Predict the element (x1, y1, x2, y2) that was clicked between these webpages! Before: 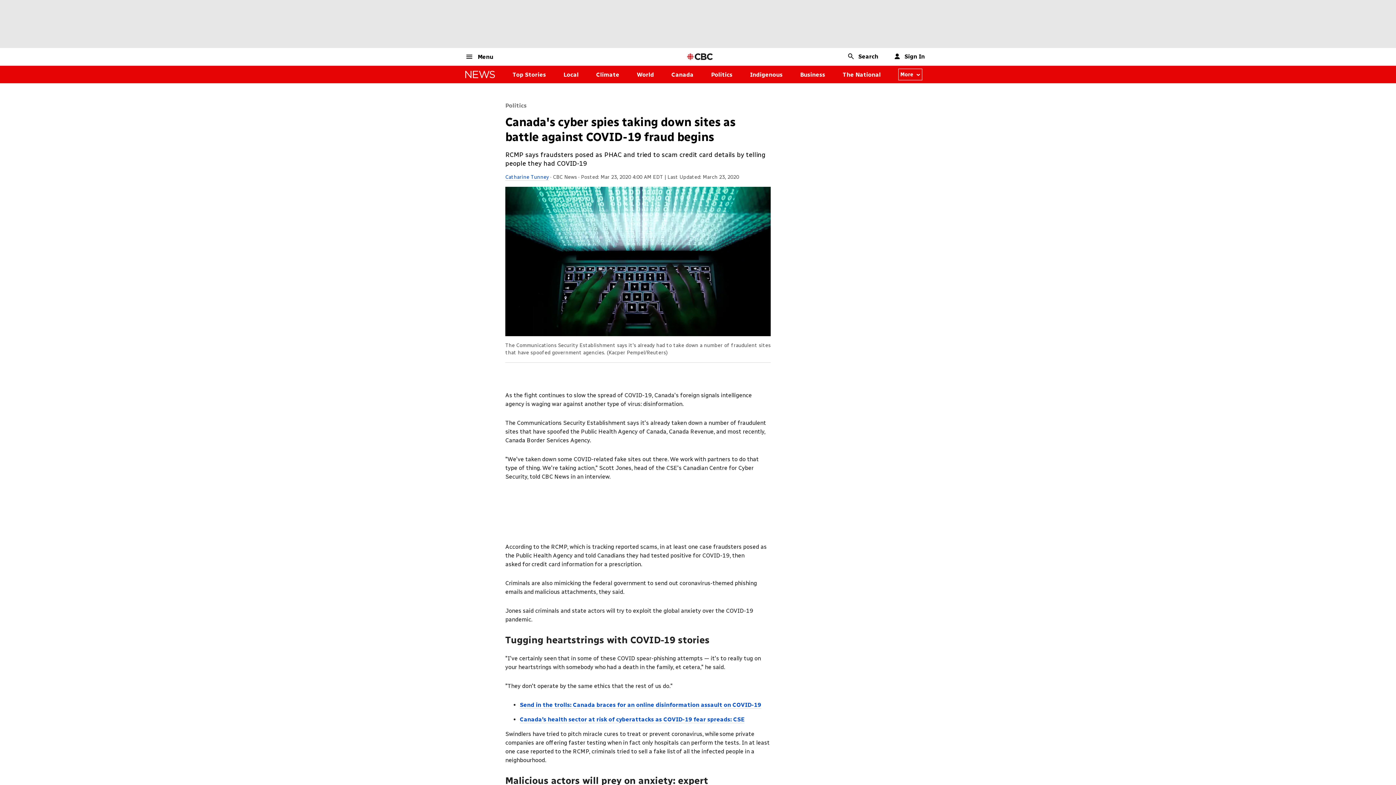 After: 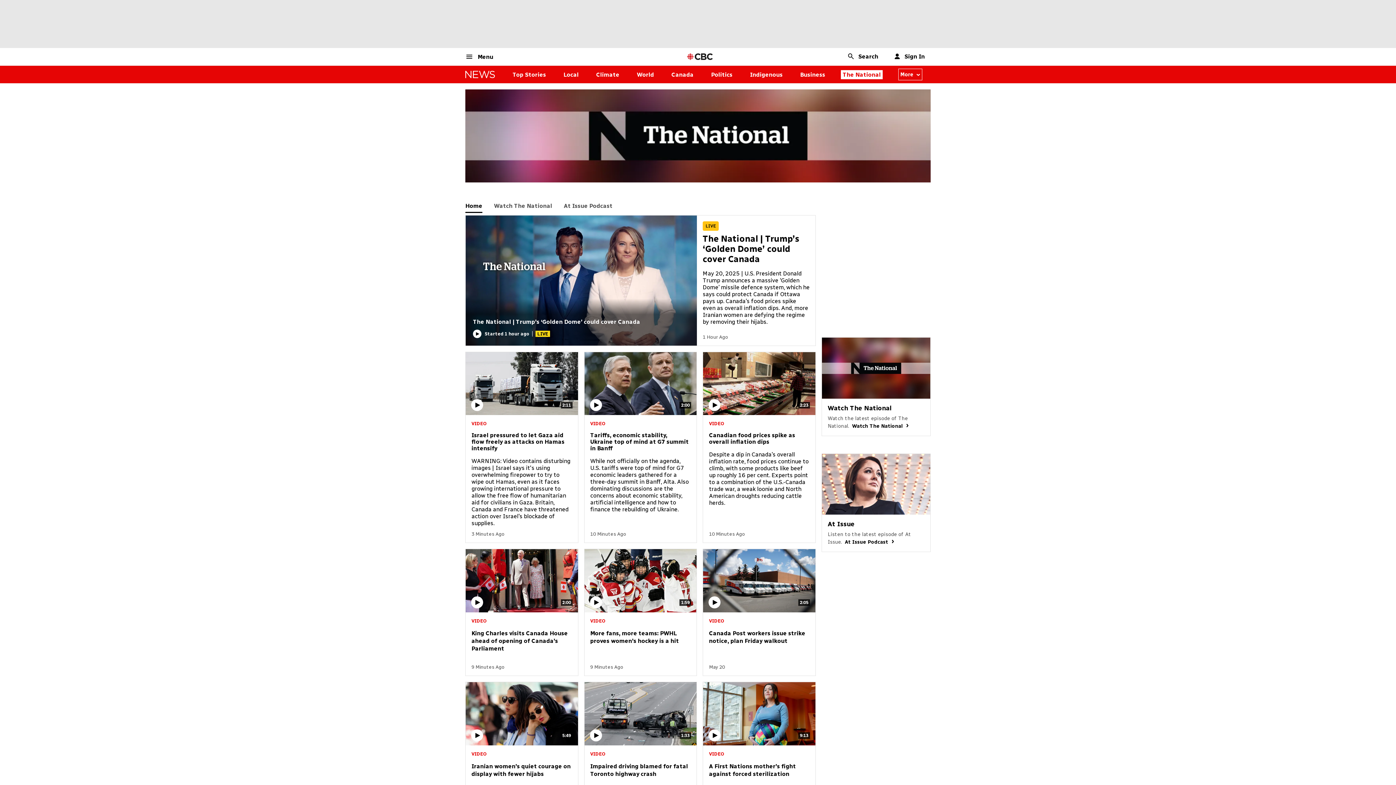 Action: label: The National bbox: (842, 71, 881, 78)